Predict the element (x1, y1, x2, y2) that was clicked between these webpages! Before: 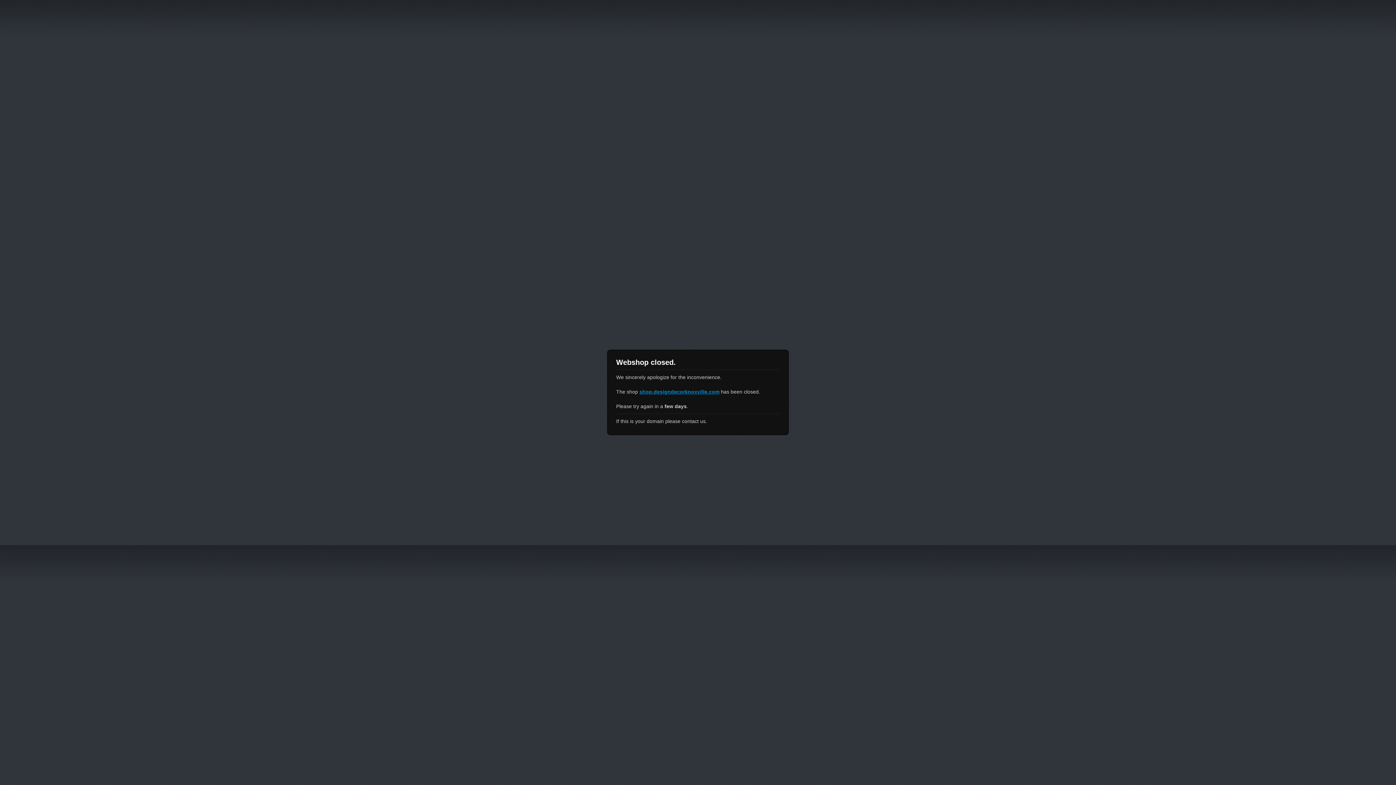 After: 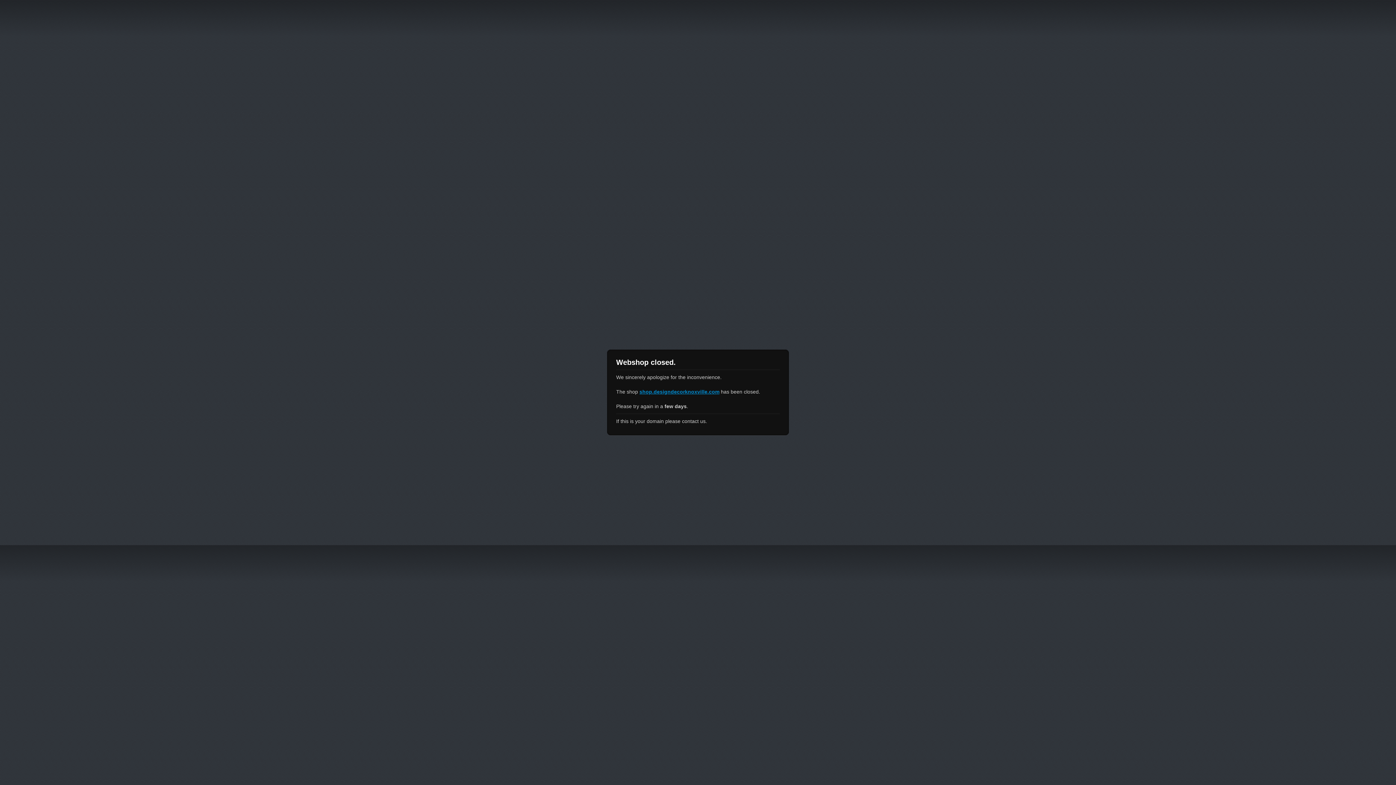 Action: bbox: (639, 389, 719, 394) label: shop.designdecorknoxville.com